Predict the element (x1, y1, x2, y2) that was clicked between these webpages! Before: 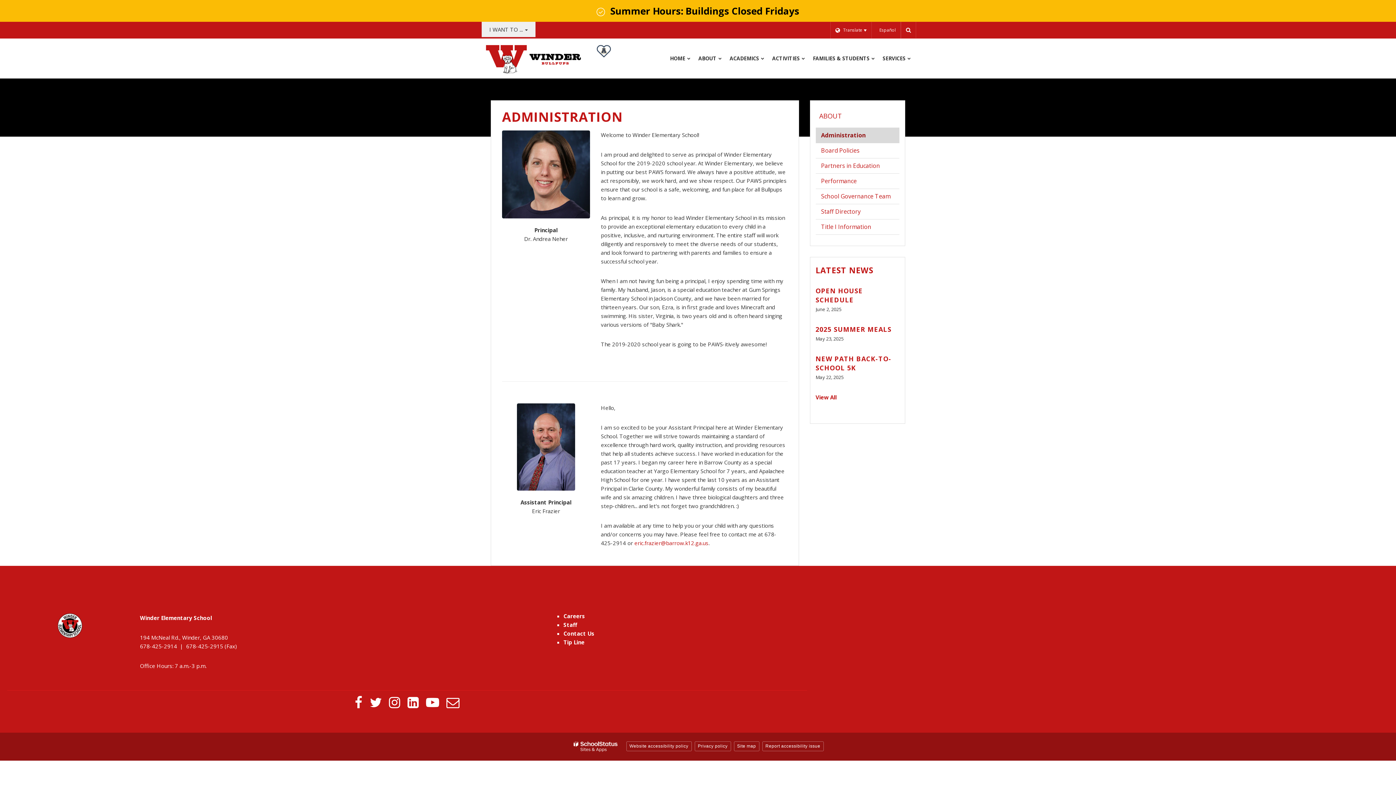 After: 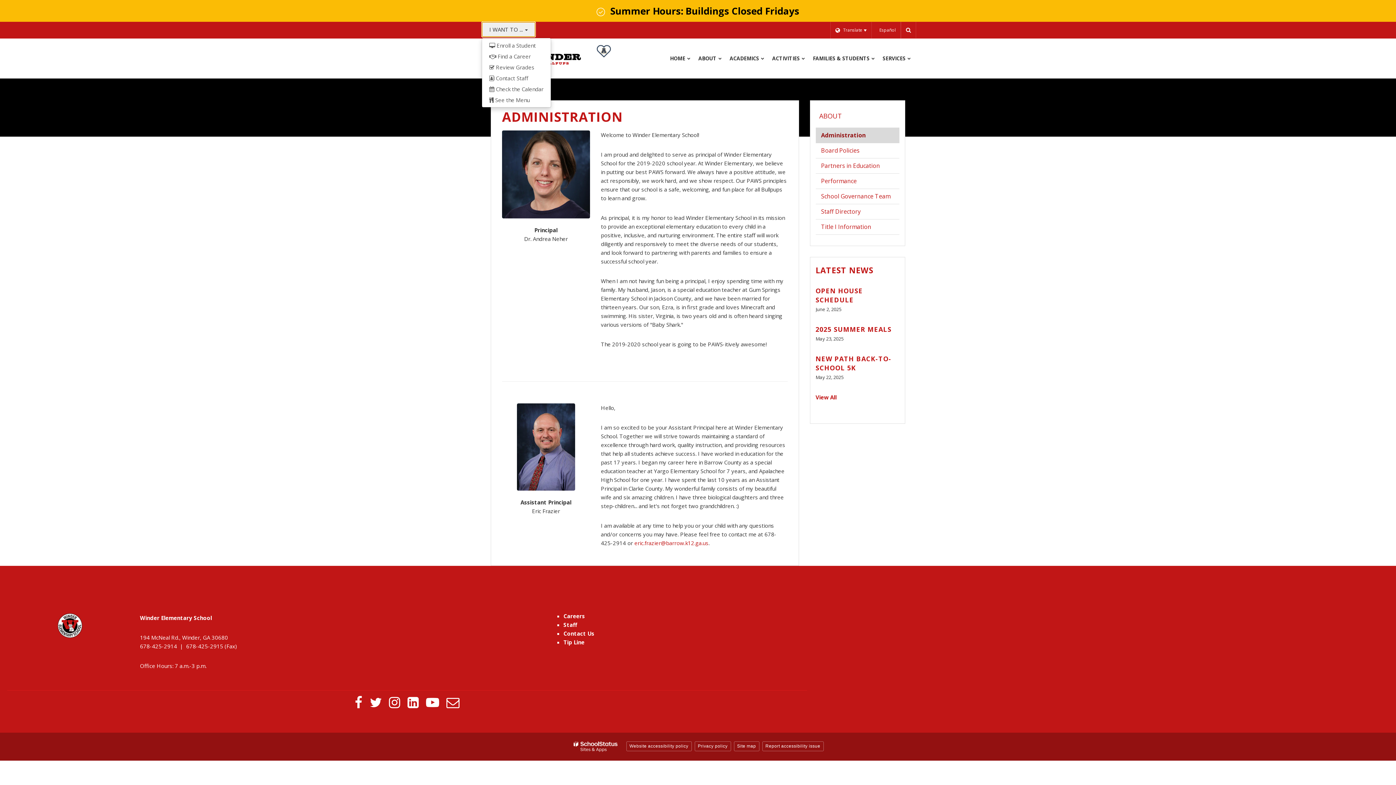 Action: bbox: (481, 21, 535, 37) label: I WANT TO ... 